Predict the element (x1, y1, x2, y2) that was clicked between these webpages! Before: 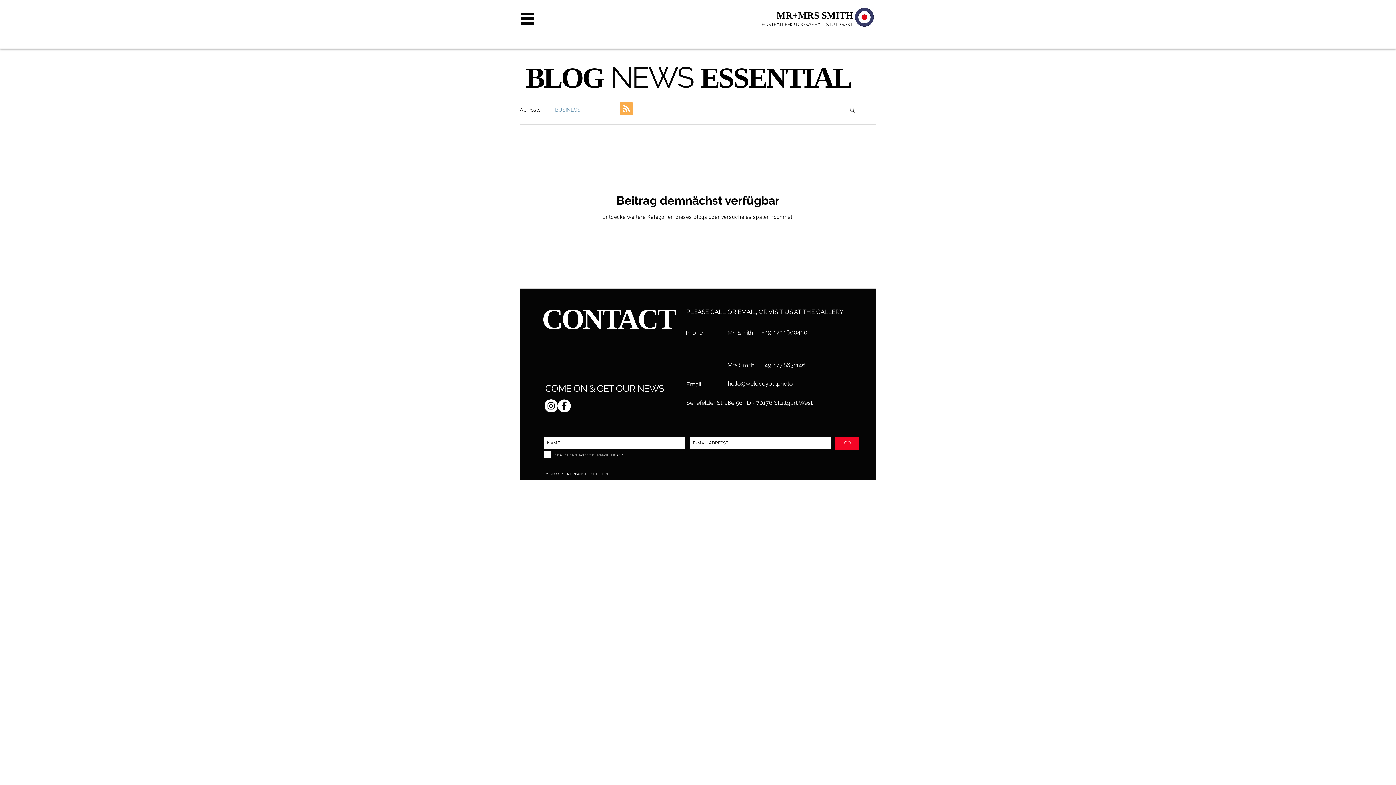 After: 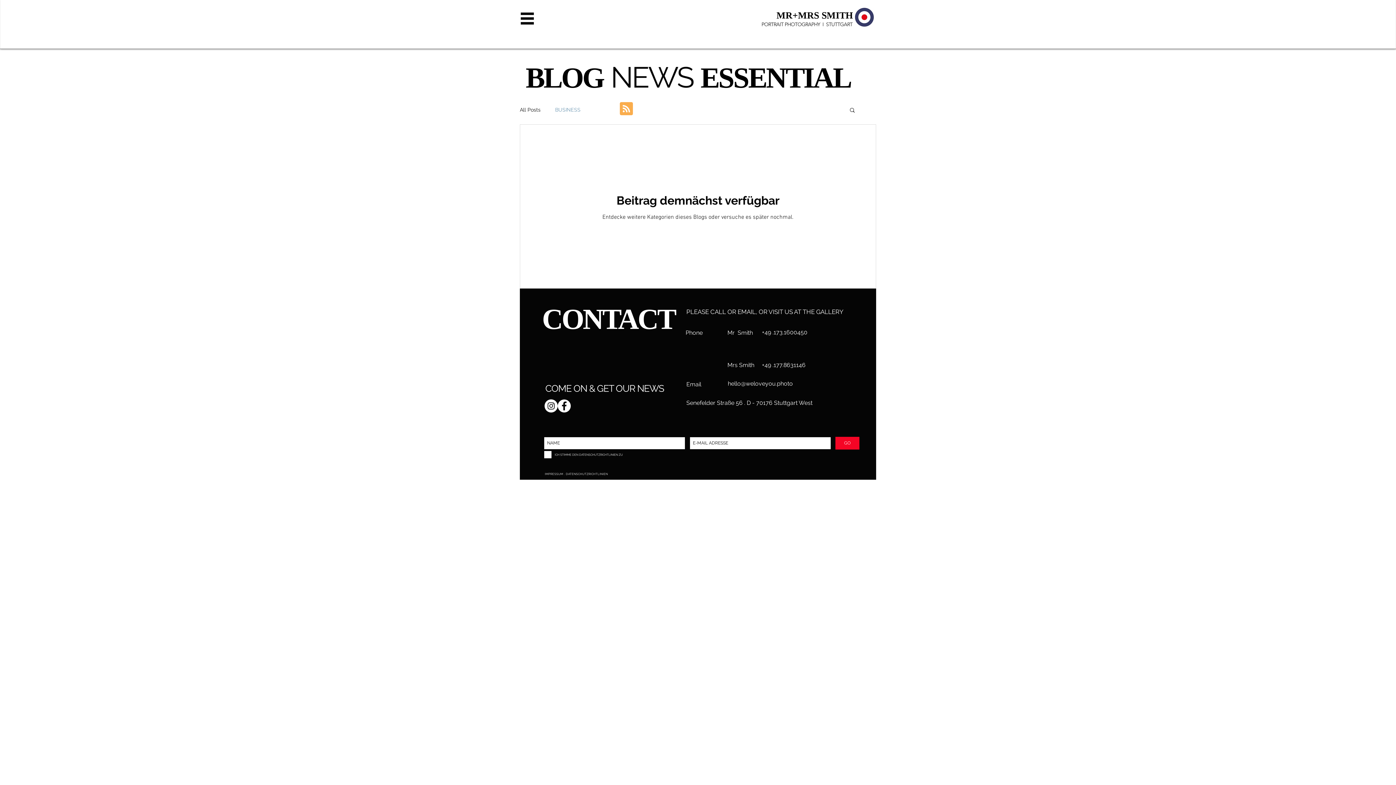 Action: label: Mr  Smith    bbox: (727, 329, 757, 336)